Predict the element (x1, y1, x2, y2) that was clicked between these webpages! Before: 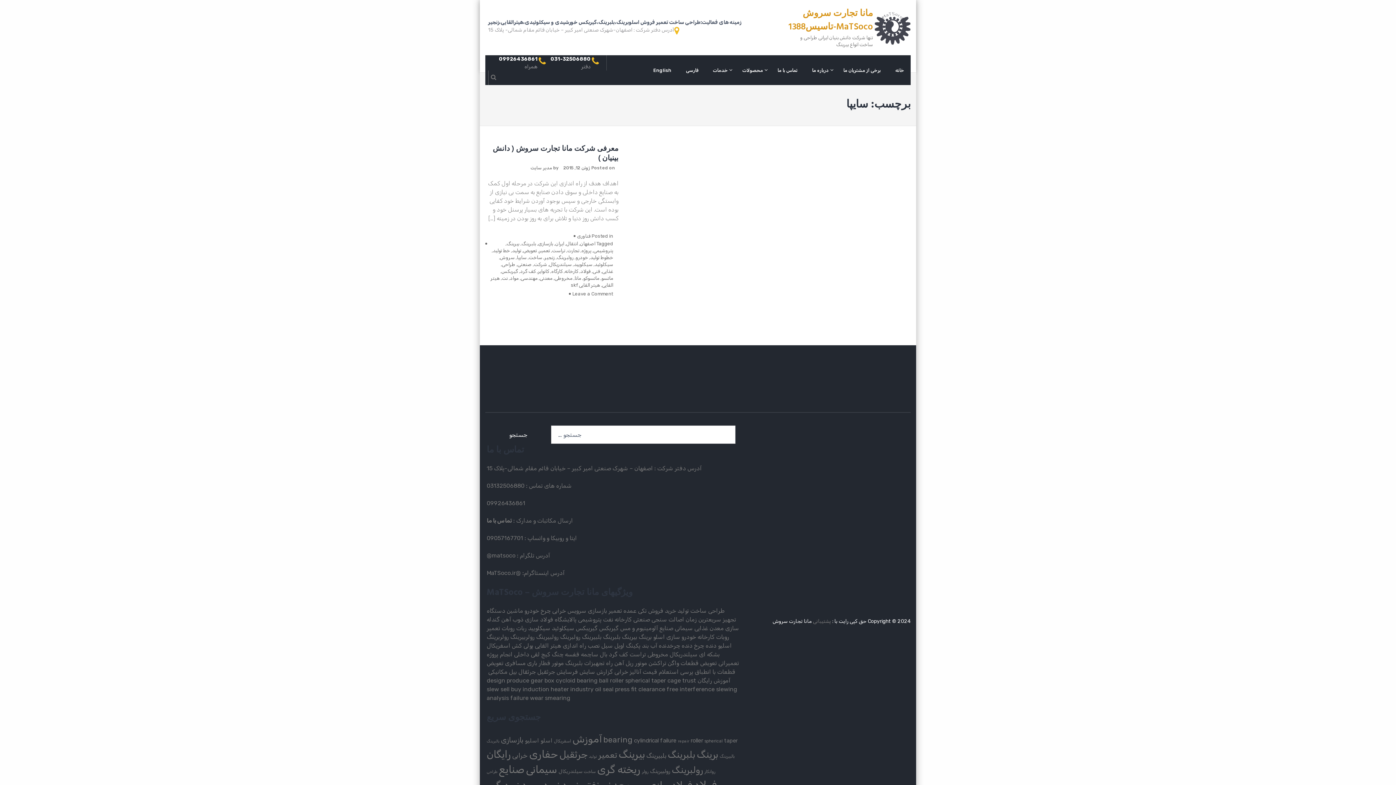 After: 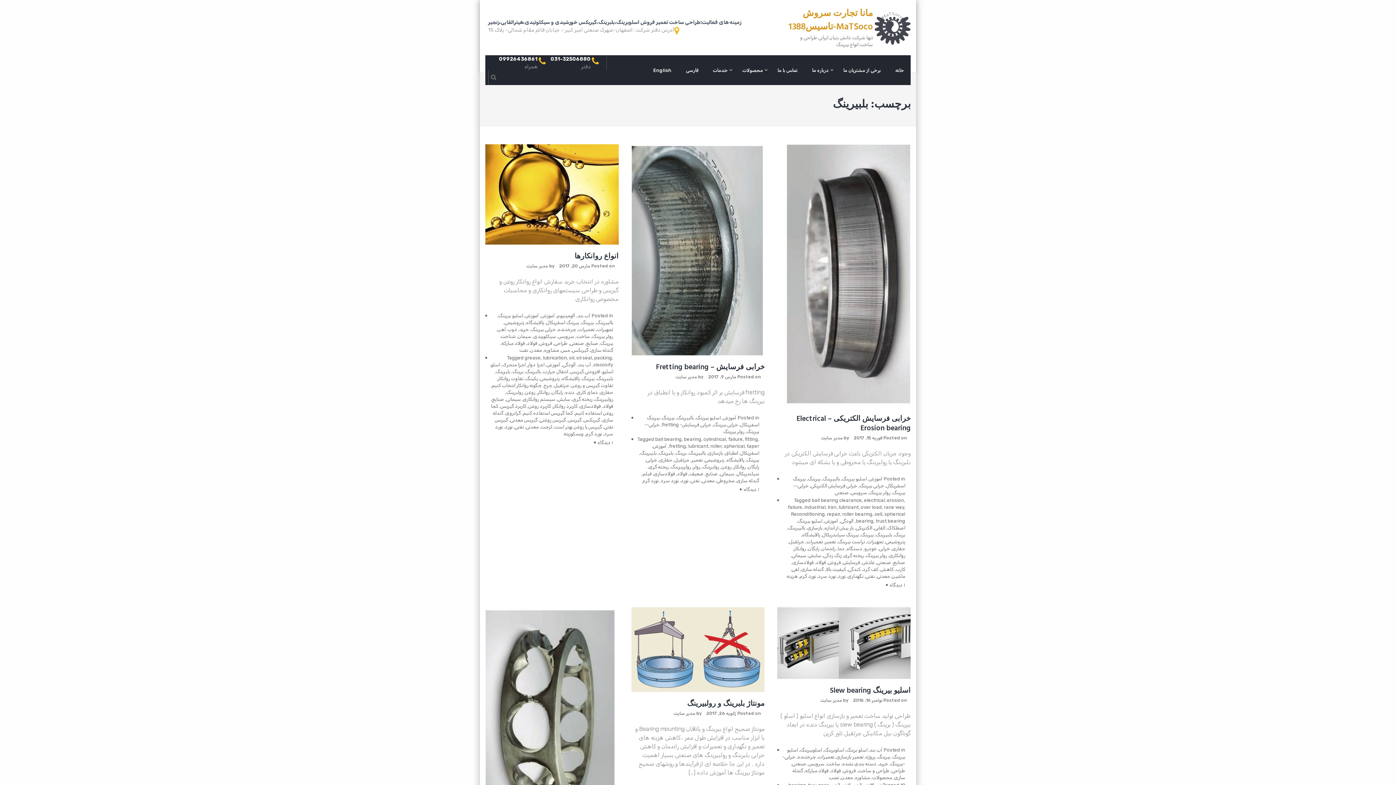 Action: label: بلبیرینگ (16 مورد) bbox: (646, 752, 666, 759)